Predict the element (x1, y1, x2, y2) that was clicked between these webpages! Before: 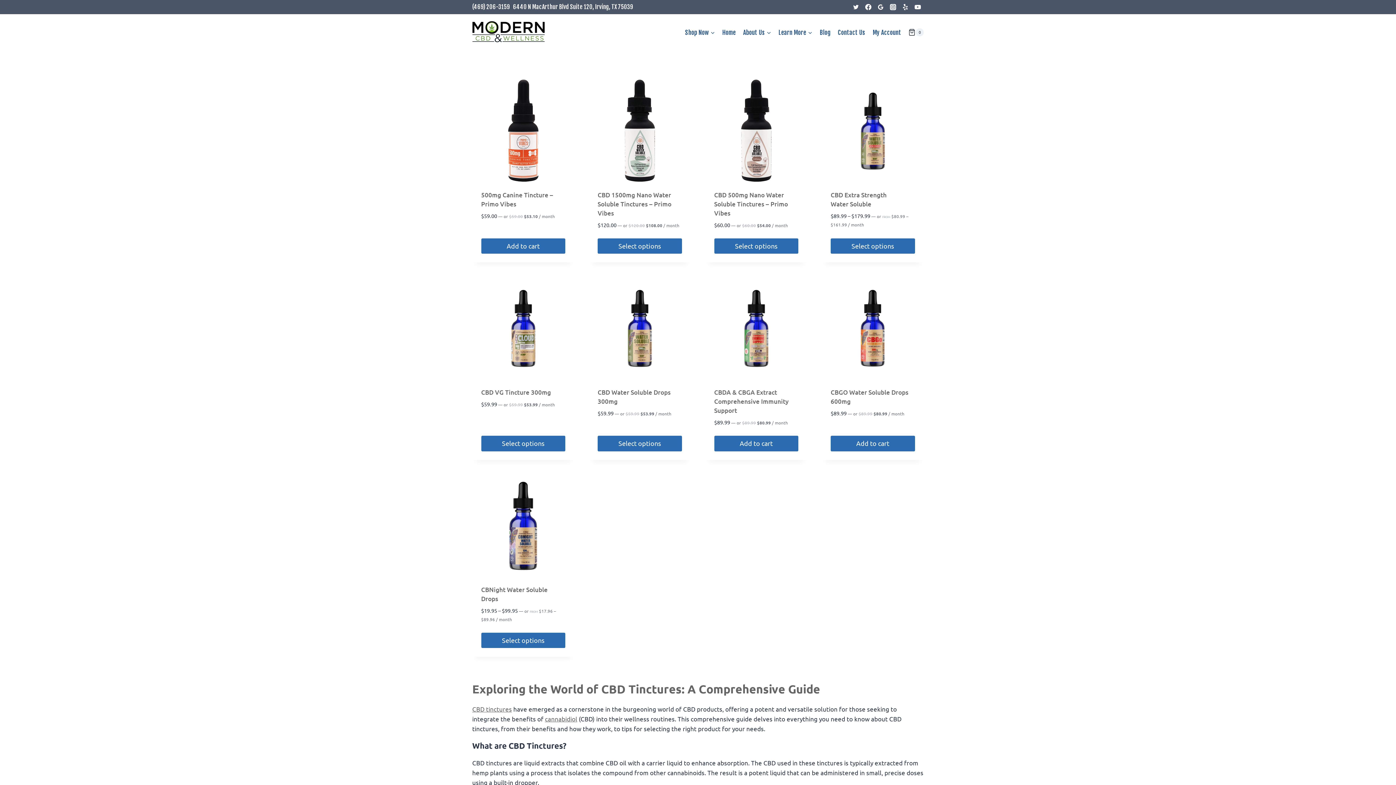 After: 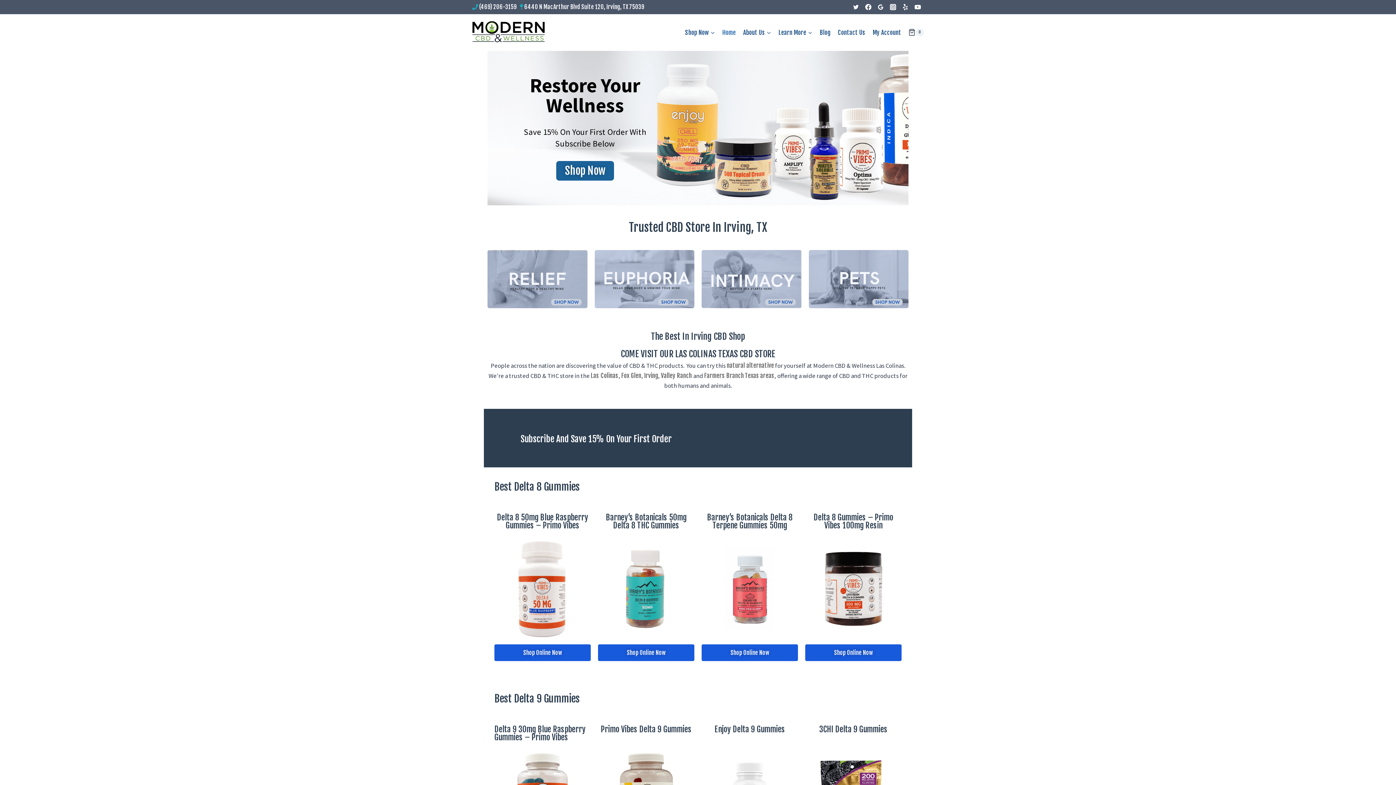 Action: label: Home bbox: (718, 23, 739, 40)